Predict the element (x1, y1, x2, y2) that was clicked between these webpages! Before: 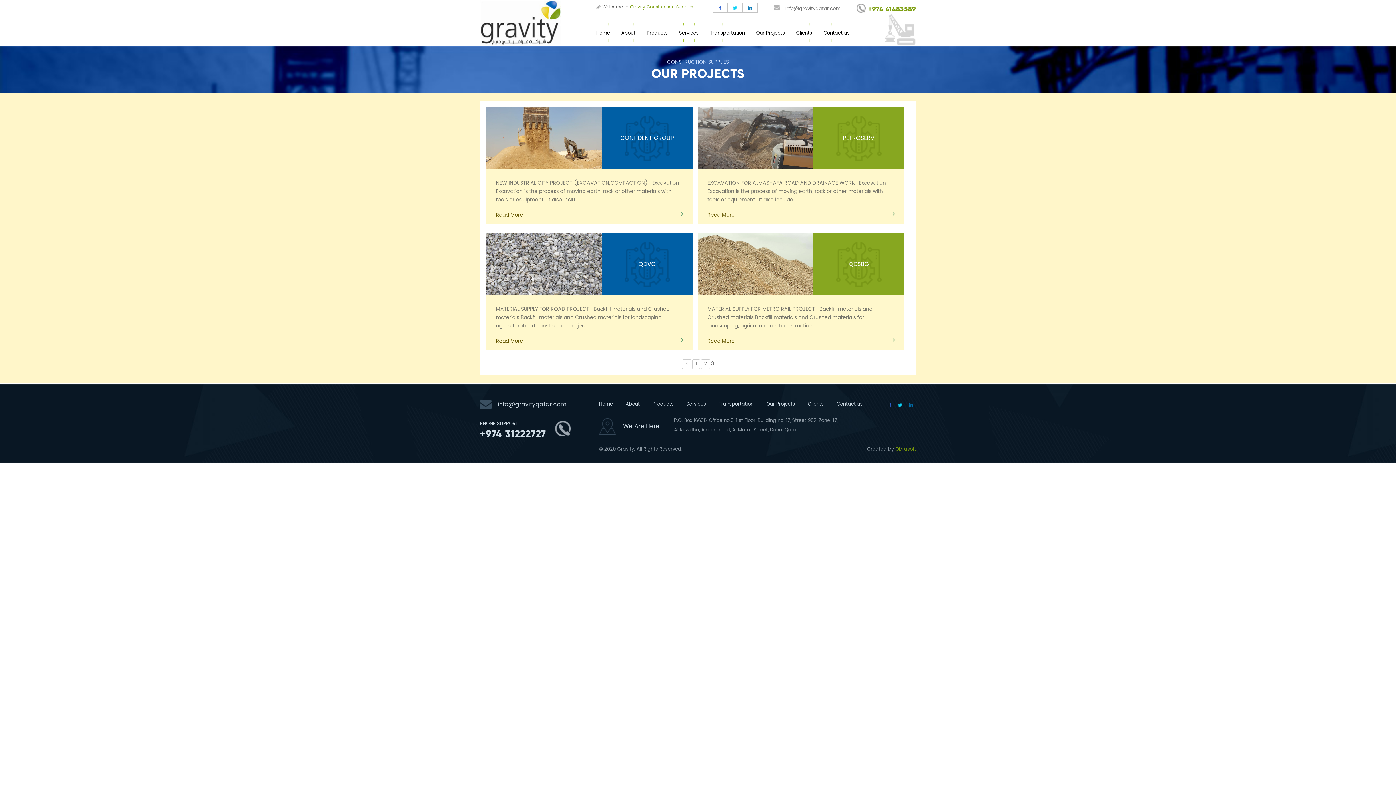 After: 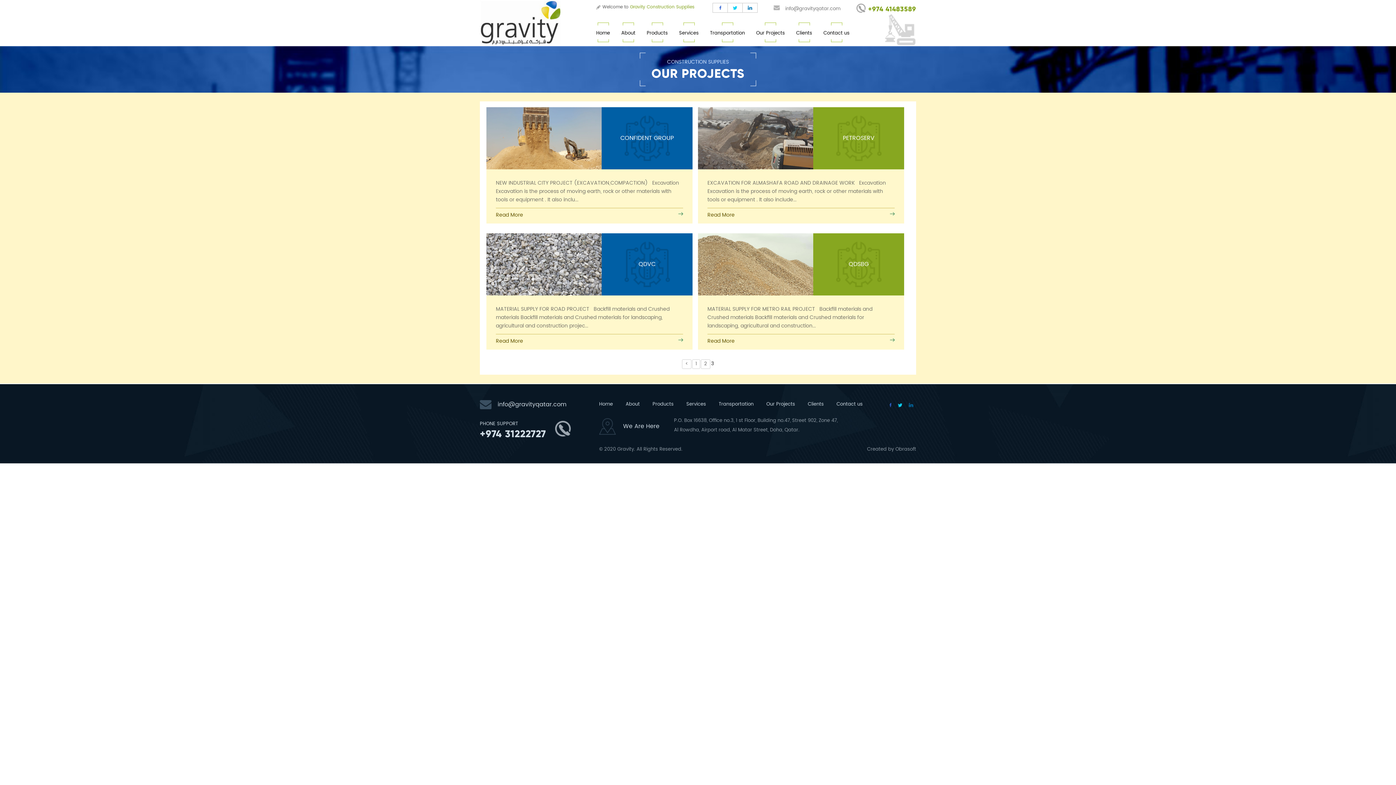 Action: label: Obrasoft bbox: (895, 445, 916, 453)